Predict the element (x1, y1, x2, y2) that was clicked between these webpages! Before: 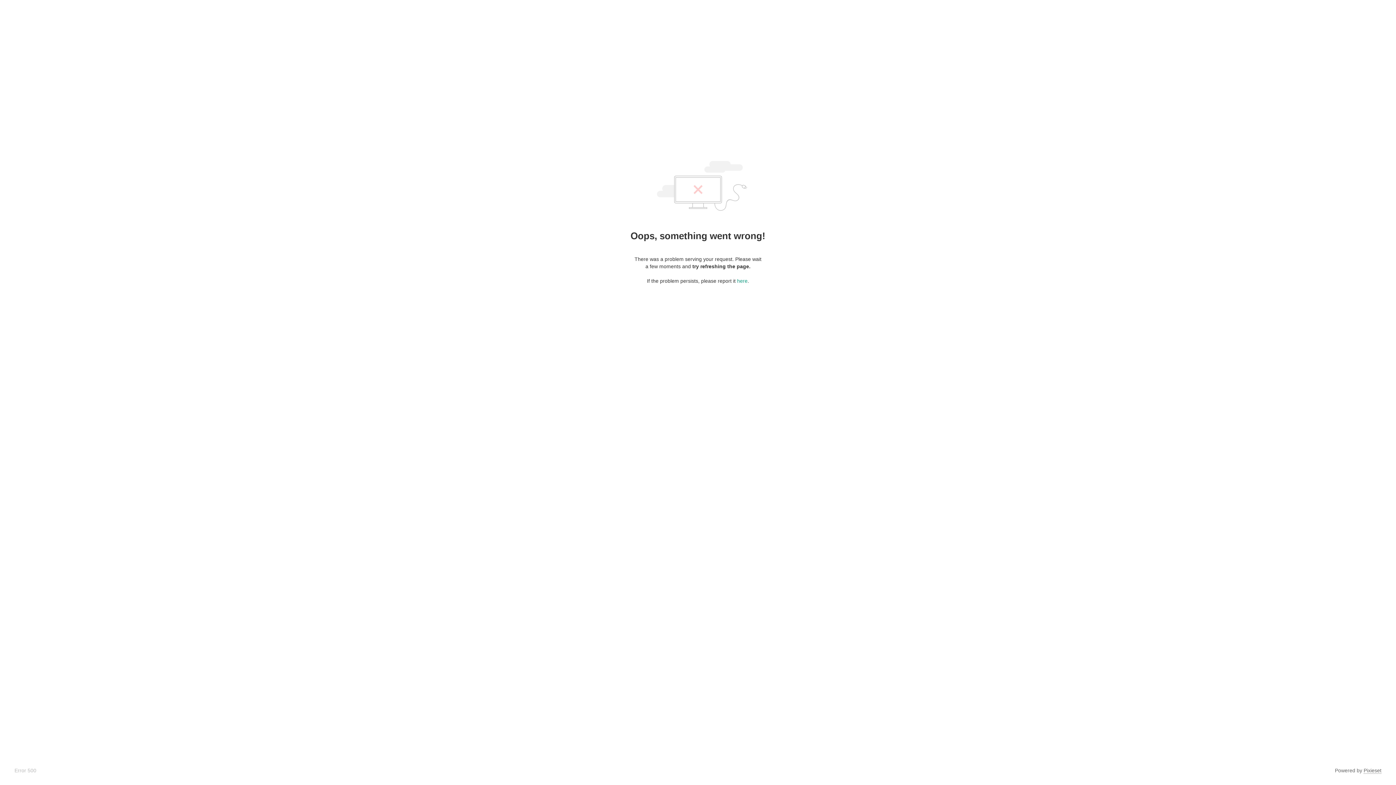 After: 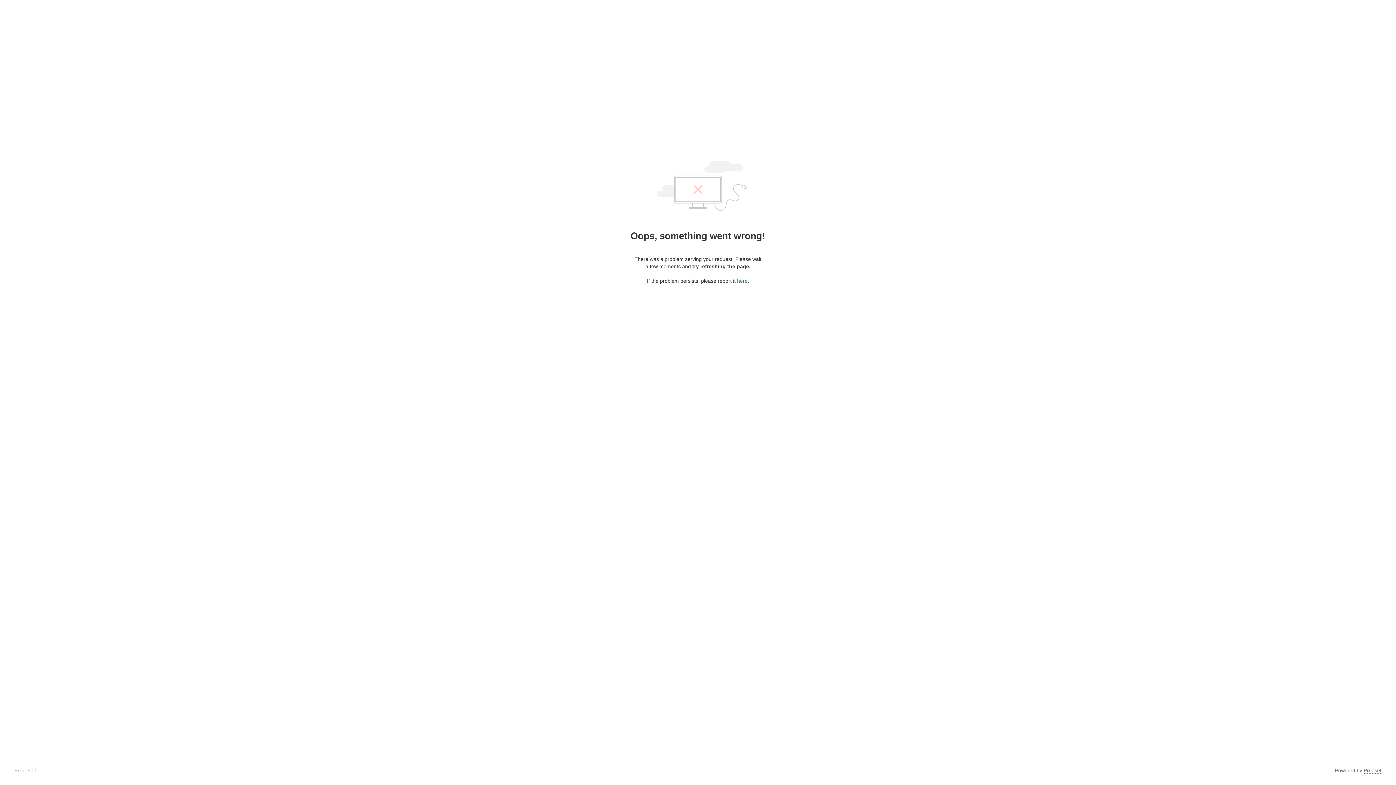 Action: bbox: (737, 278, 747, 284) label: here